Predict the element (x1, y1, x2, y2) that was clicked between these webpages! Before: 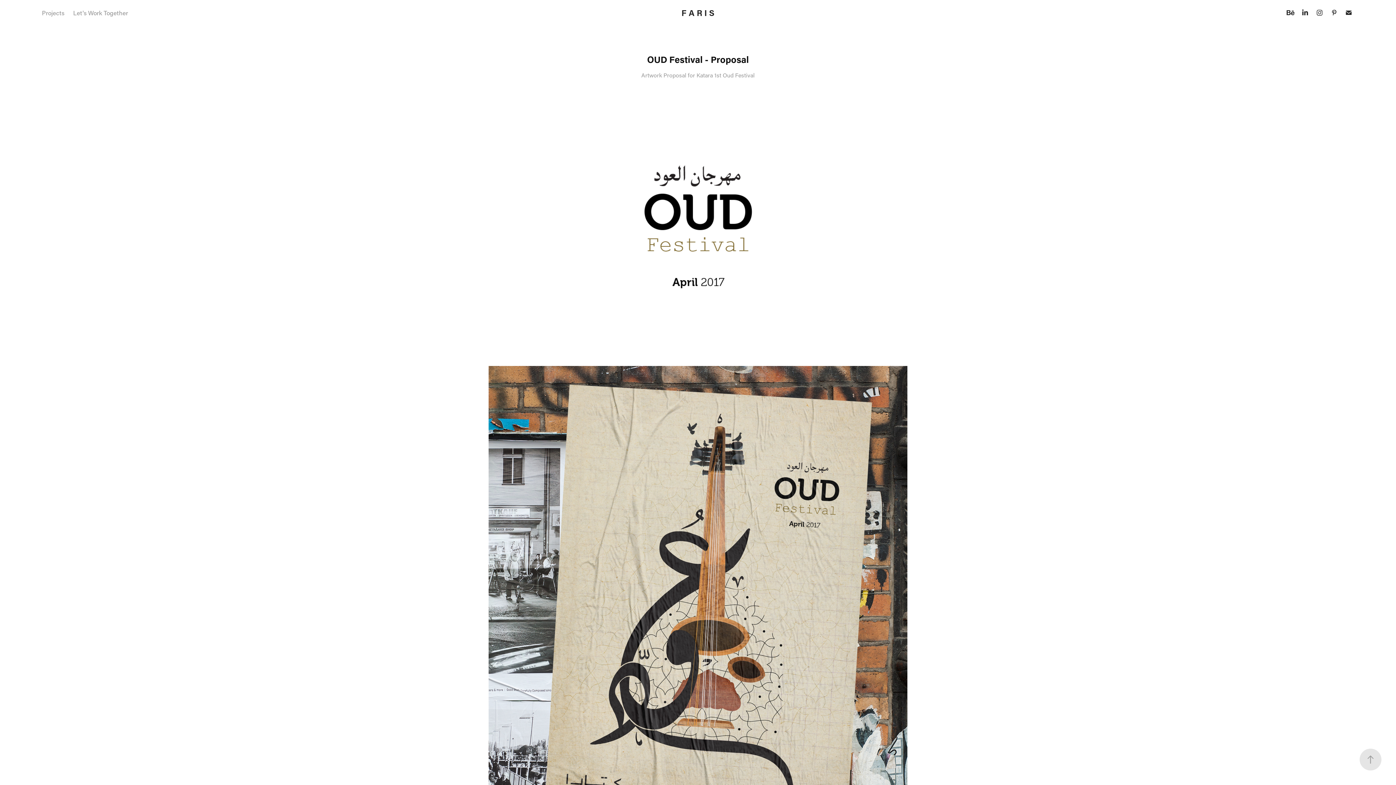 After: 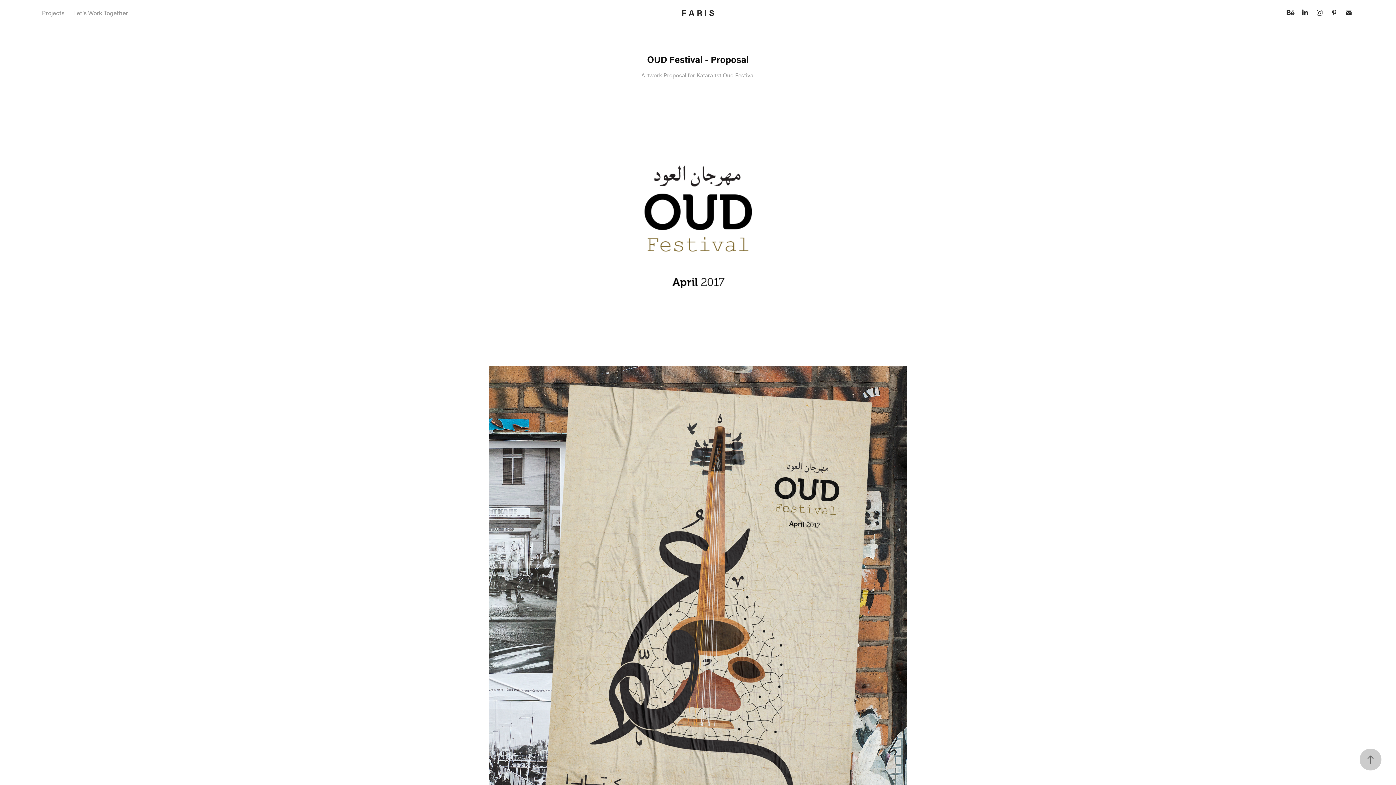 Action: bbox: (1360, 749, 1381, 770)